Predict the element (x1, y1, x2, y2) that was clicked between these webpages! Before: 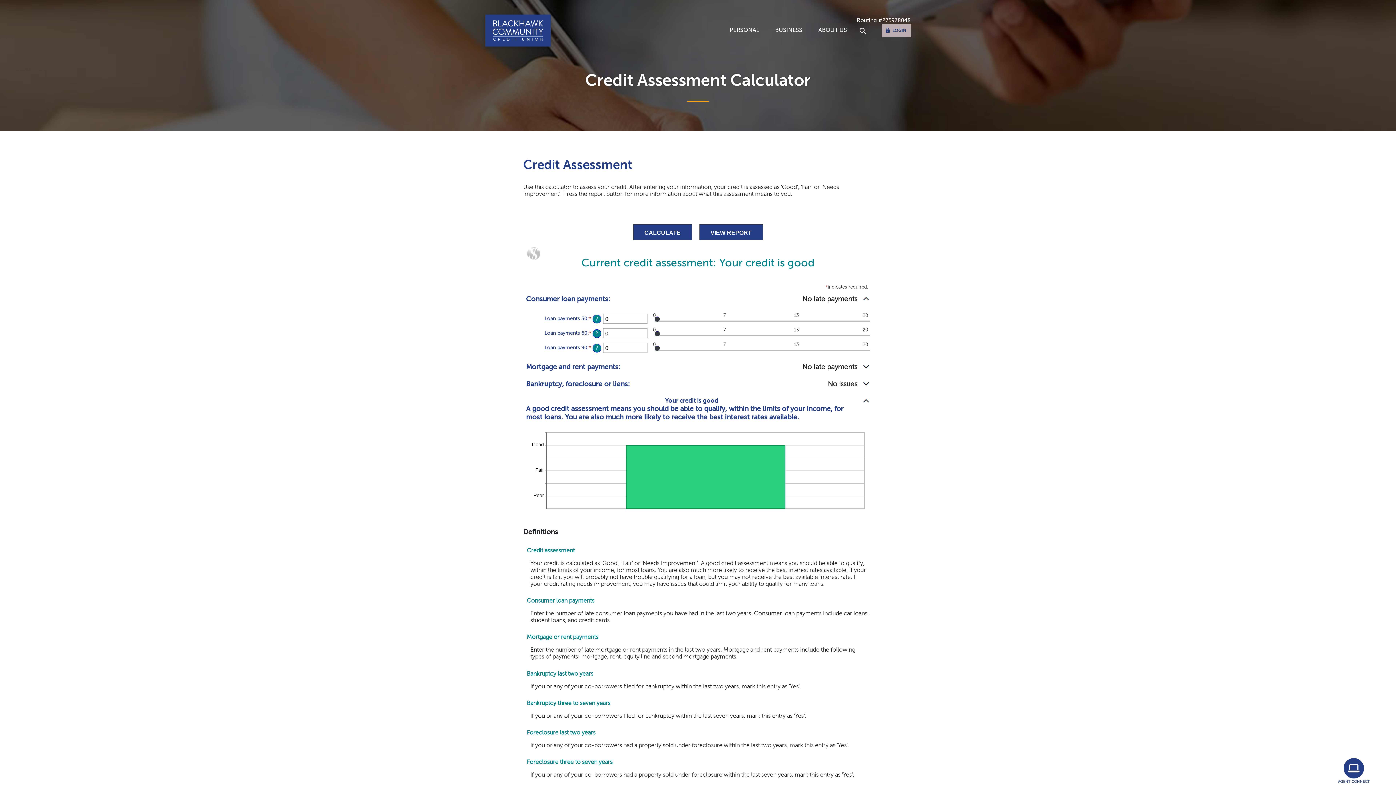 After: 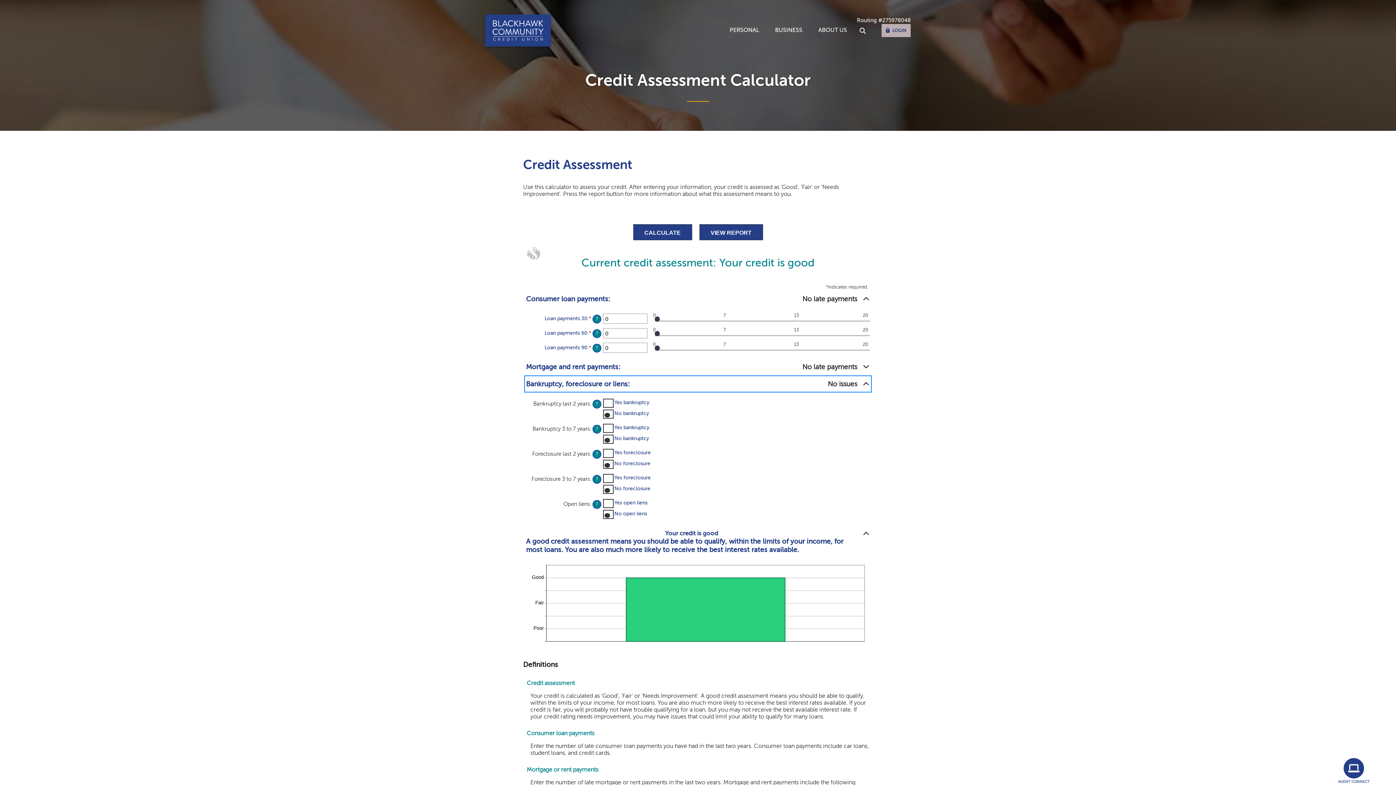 Action: label: Bankruptcy, foreclosure or liens:  No issues bbox: (524, 375, 872, 392)